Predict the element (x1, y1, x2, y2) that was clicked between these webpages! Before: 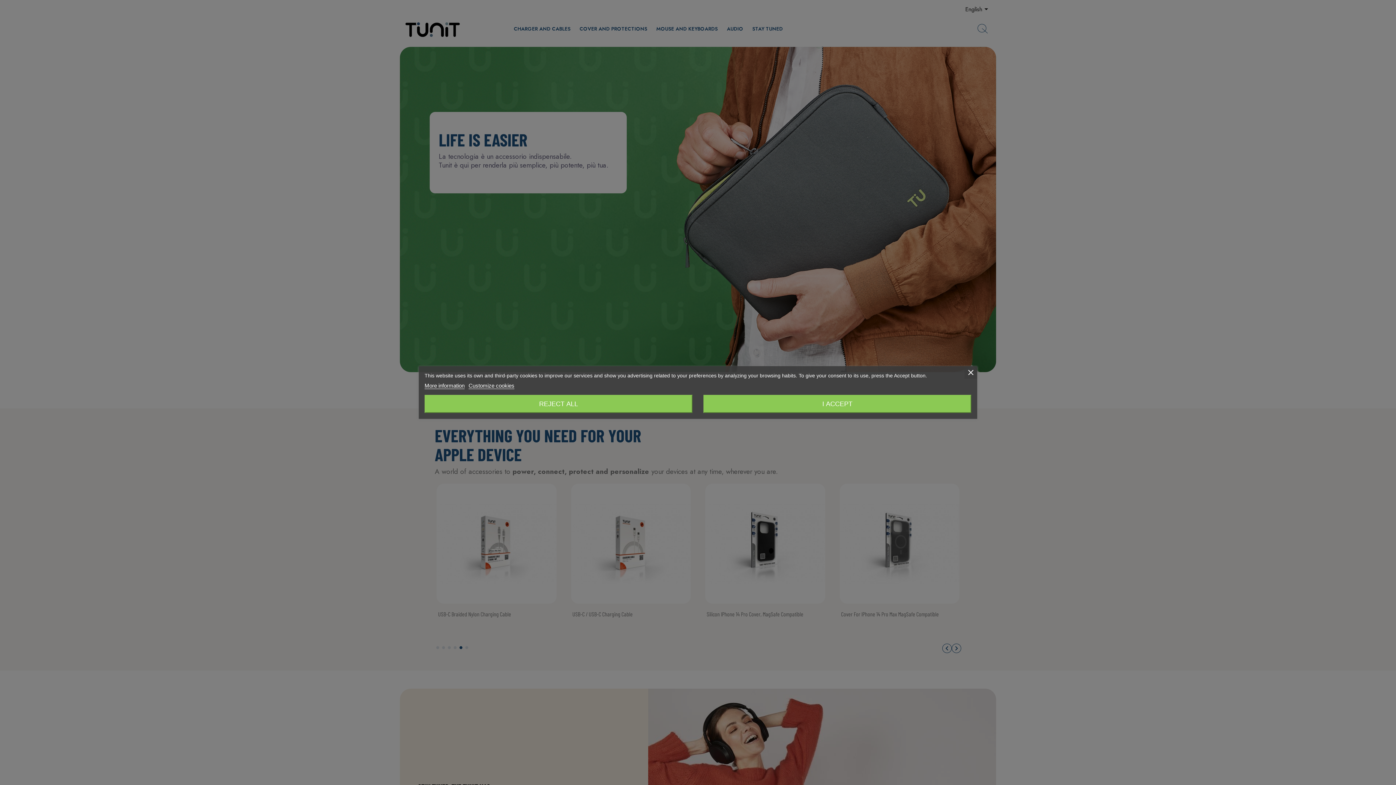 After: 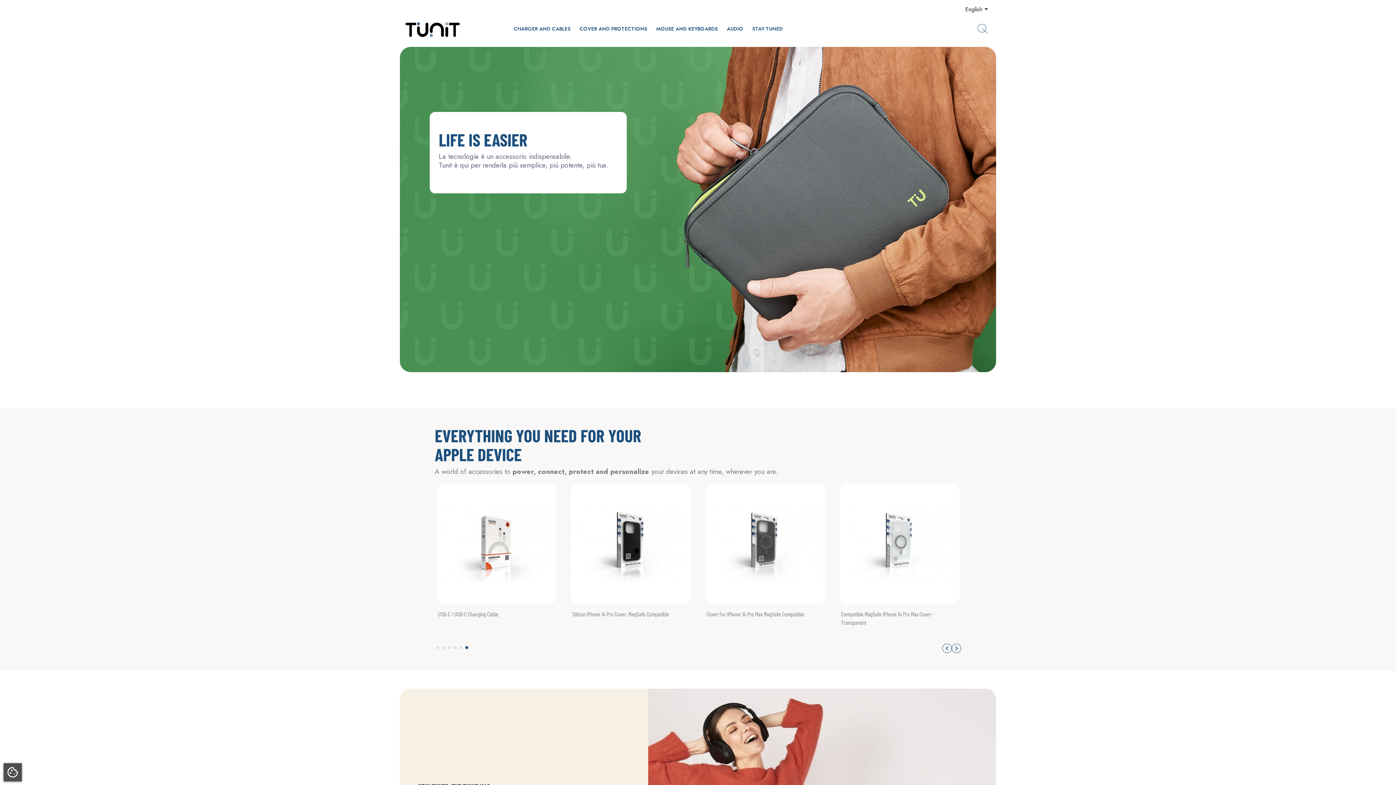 Action: bbox: (424, 395, 692, 413) label: REJECT ALL